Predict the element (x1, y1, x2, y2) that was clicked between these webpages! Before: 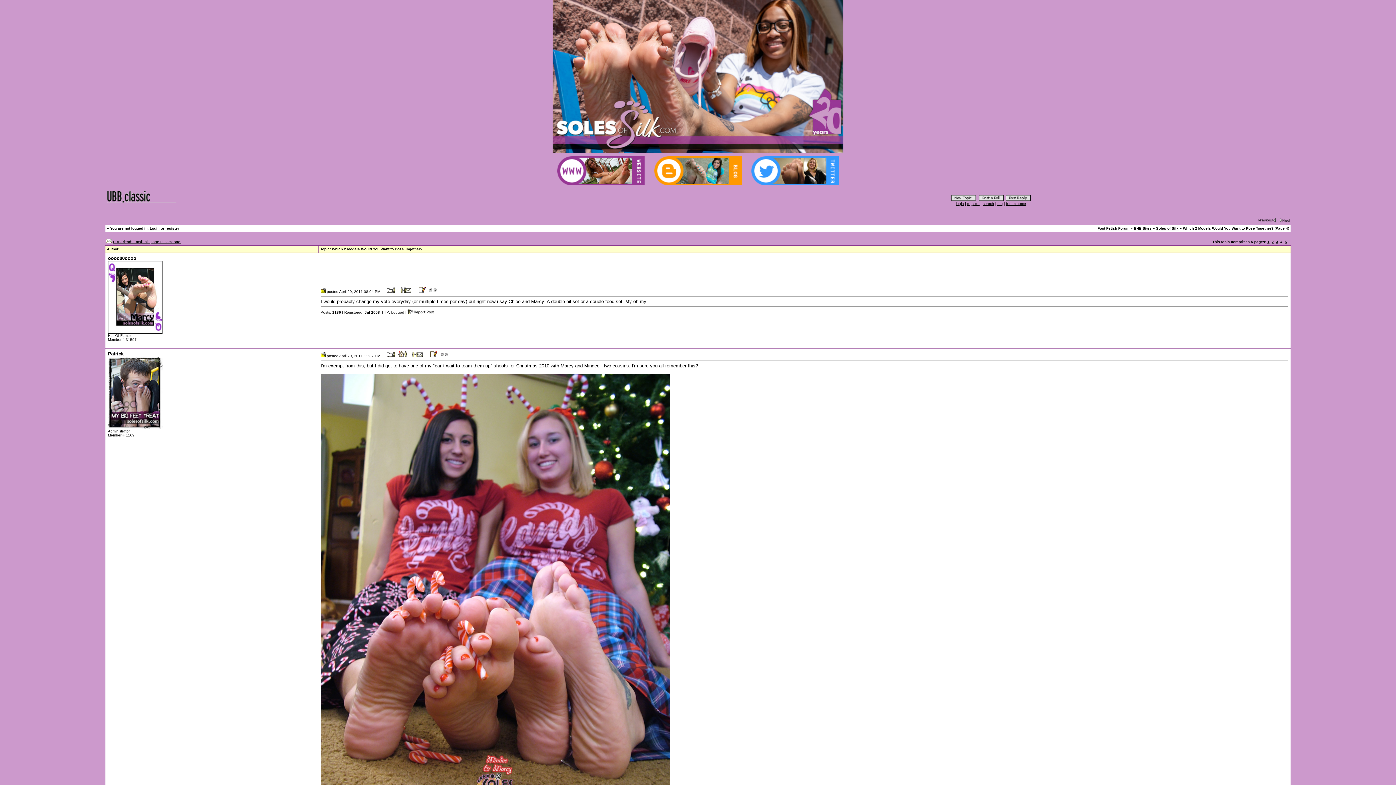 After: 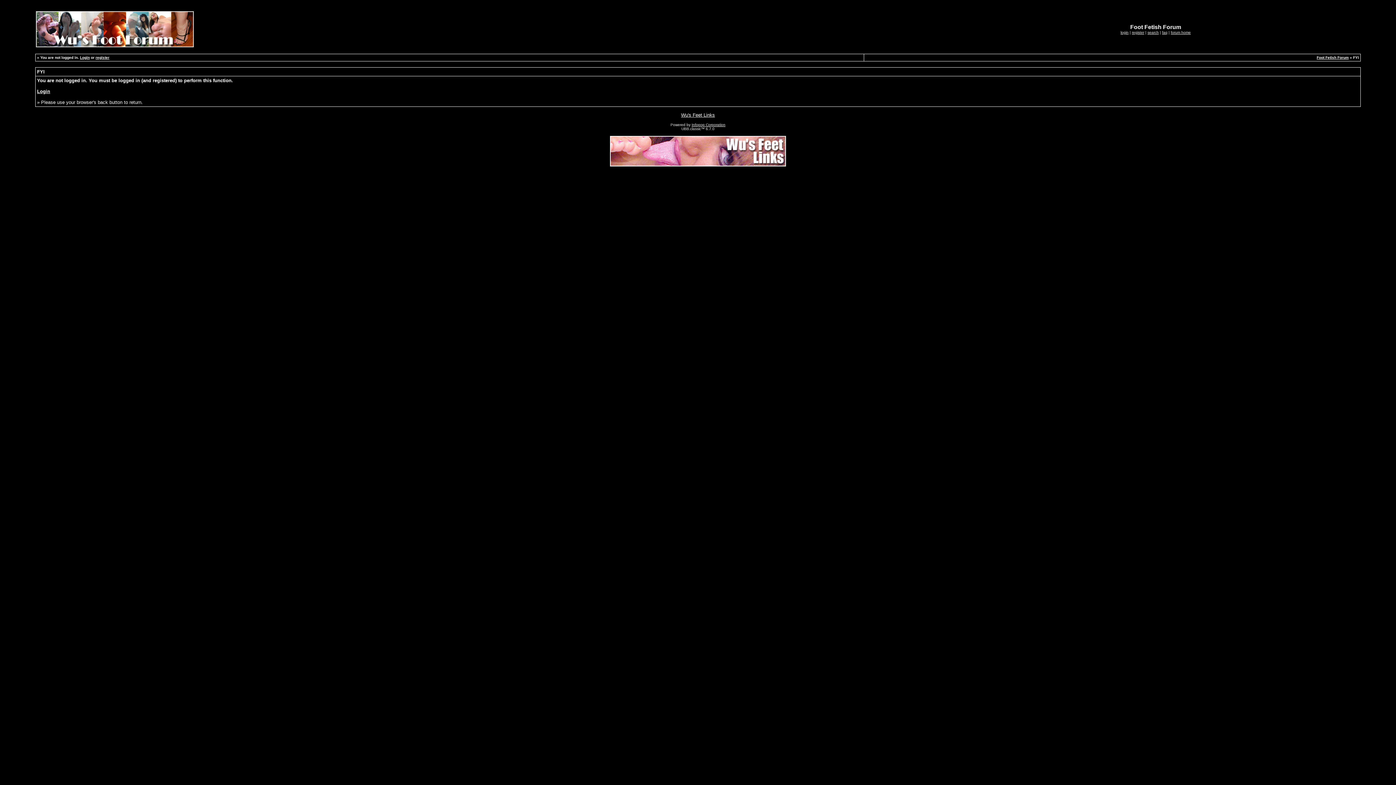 Action: bbox: (113, 240, 181, 244) label: UBBFriend: Email this page to someone!